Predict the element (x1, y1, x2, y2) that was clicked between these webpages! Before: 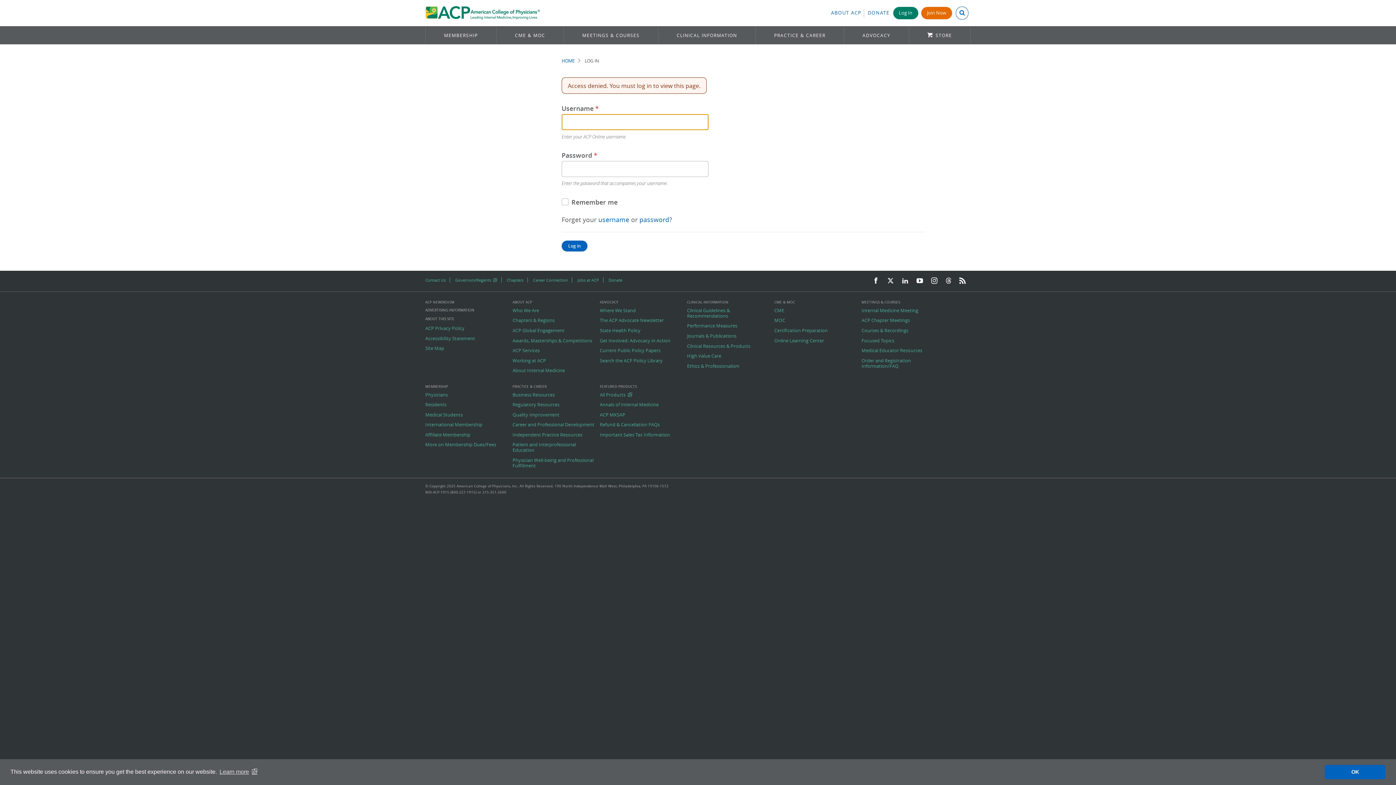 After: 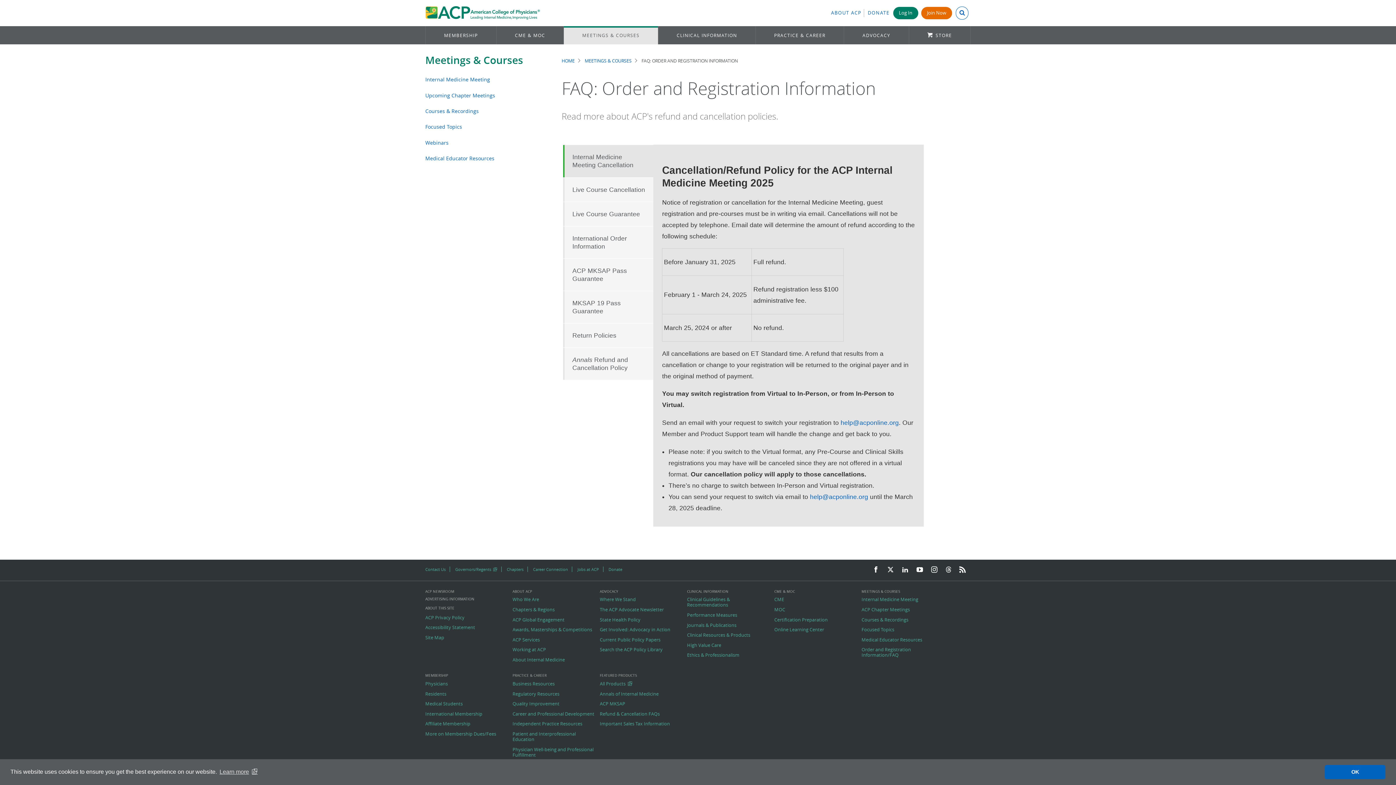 Action: label: Order and Registration Information/FAQ bbox: (861, 358, 944, 368)